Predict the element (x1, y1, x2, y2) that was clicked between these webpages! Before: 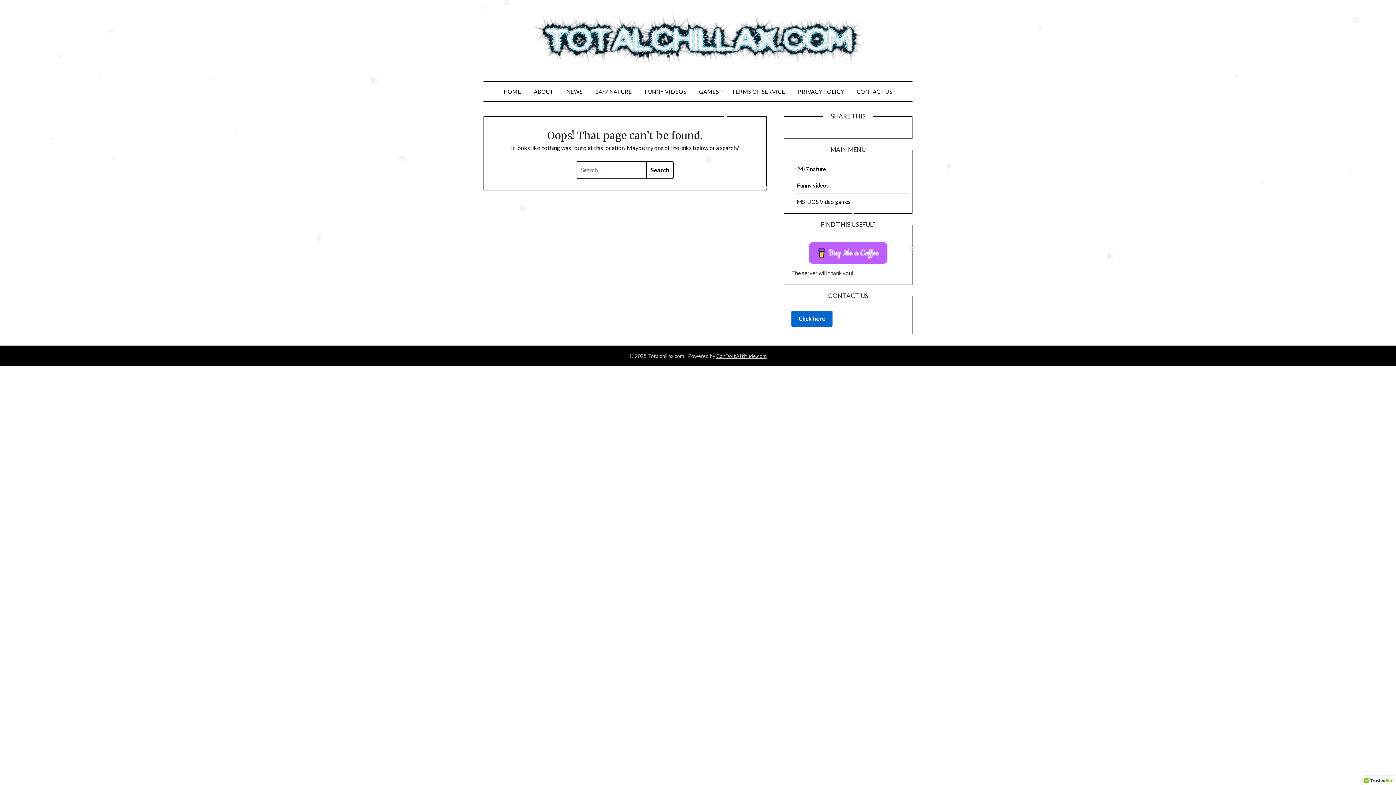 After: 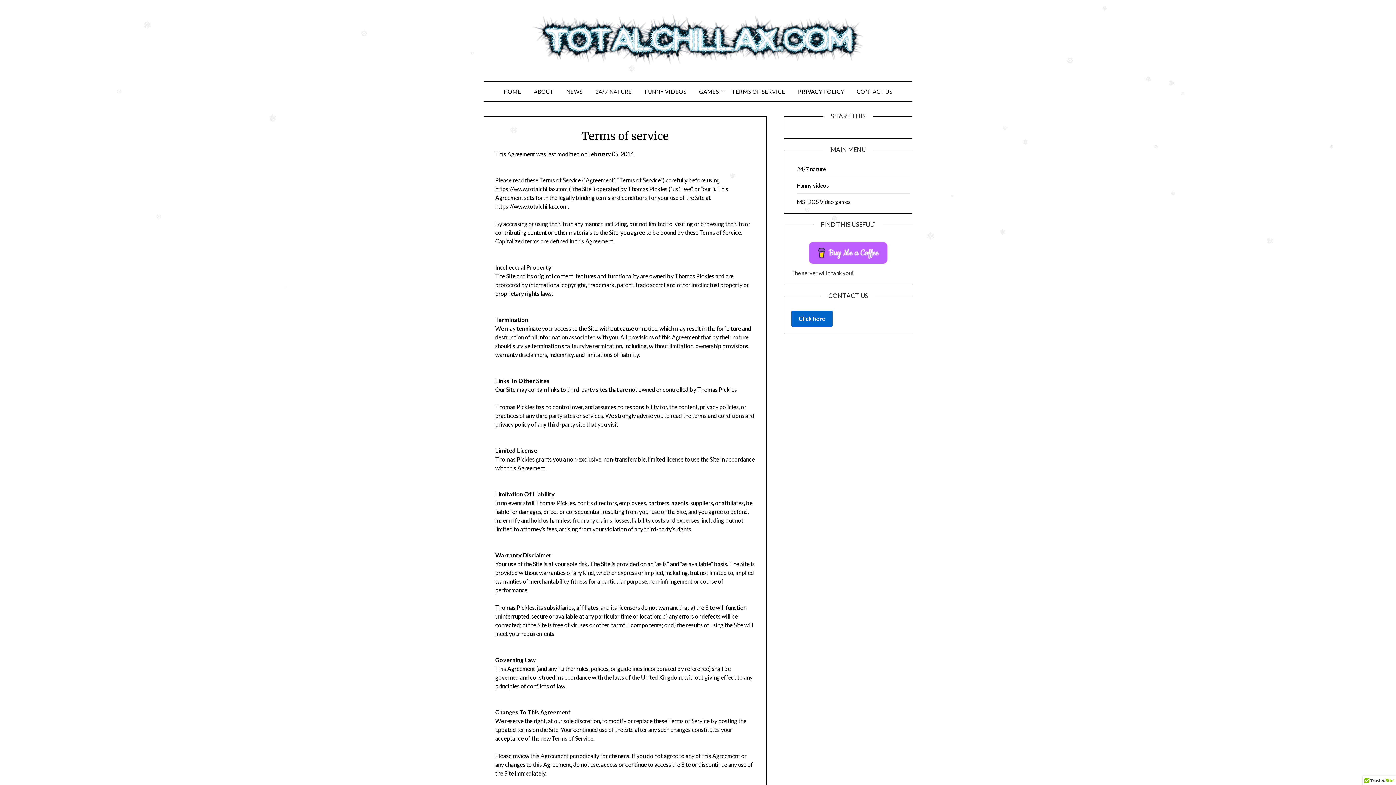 Action: label: TERMS OF SERVICE bbox: (726, 81, 791, 101)